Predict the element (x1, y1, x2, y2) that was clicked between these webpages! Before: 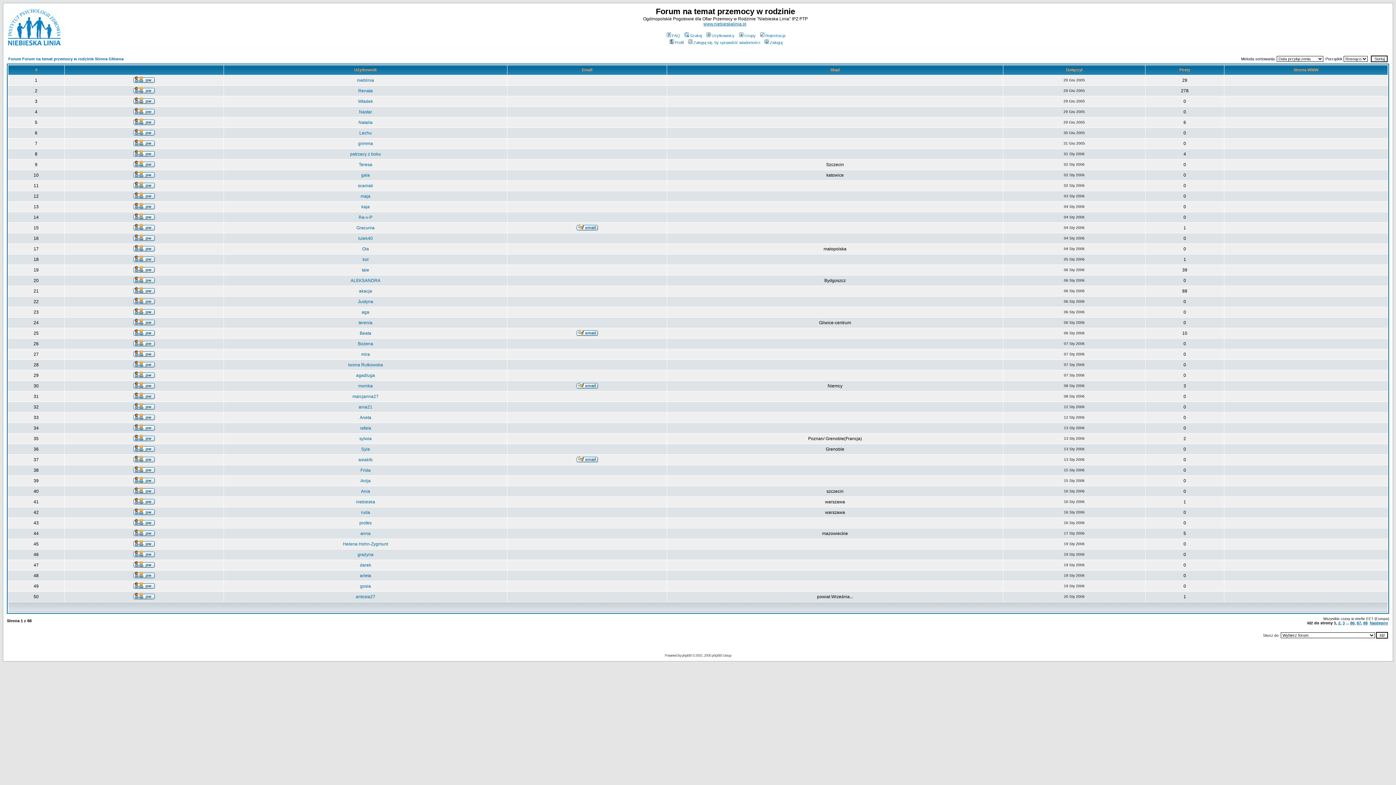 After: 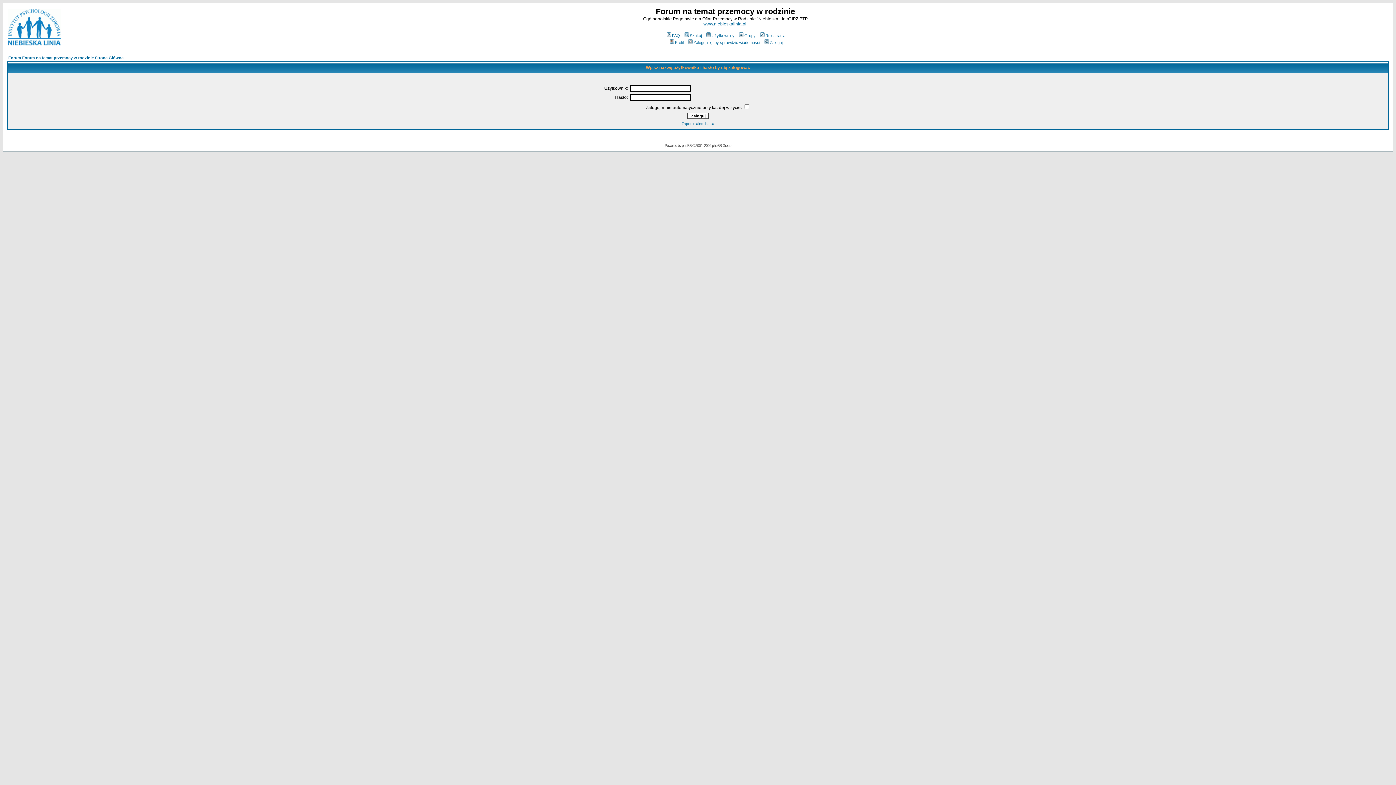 Action: bbox: (133, 204, 154, 210)